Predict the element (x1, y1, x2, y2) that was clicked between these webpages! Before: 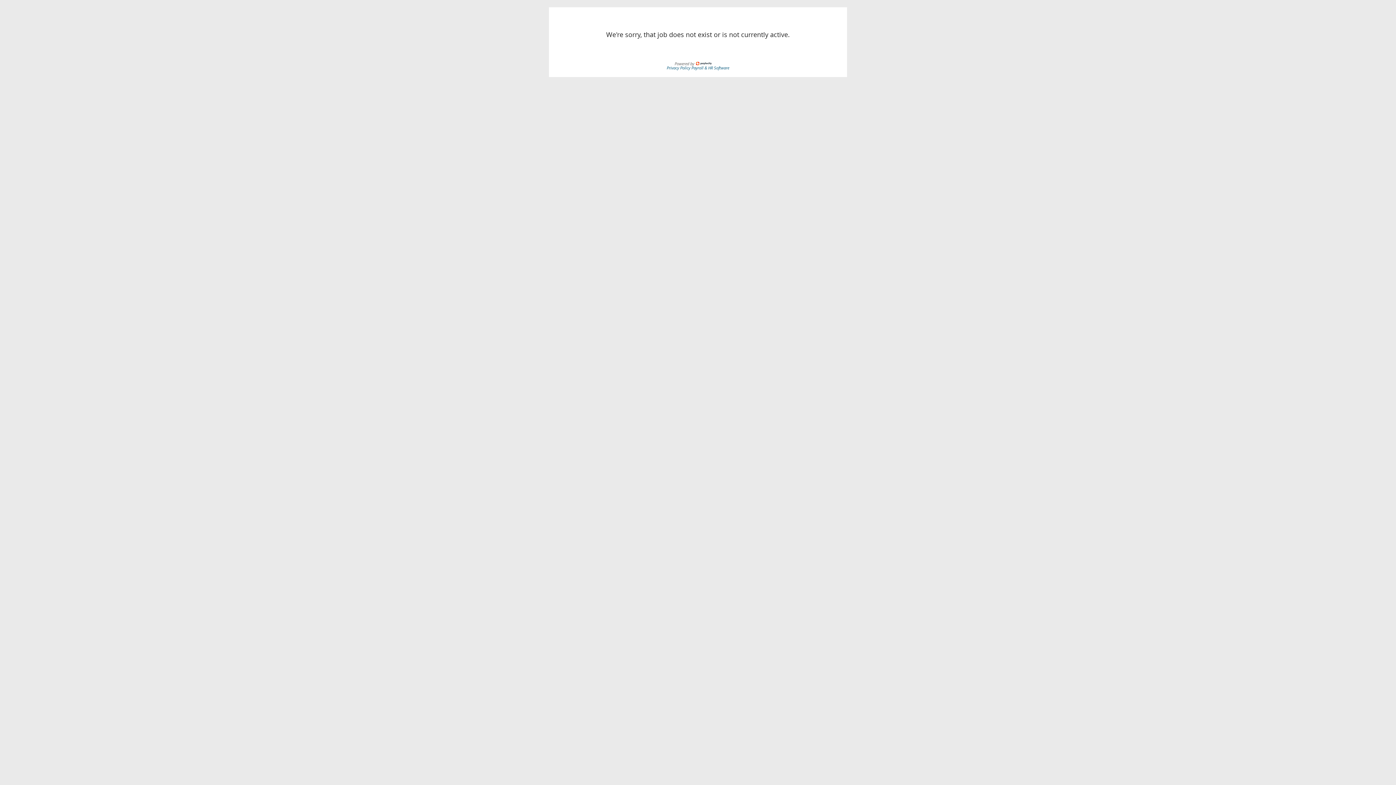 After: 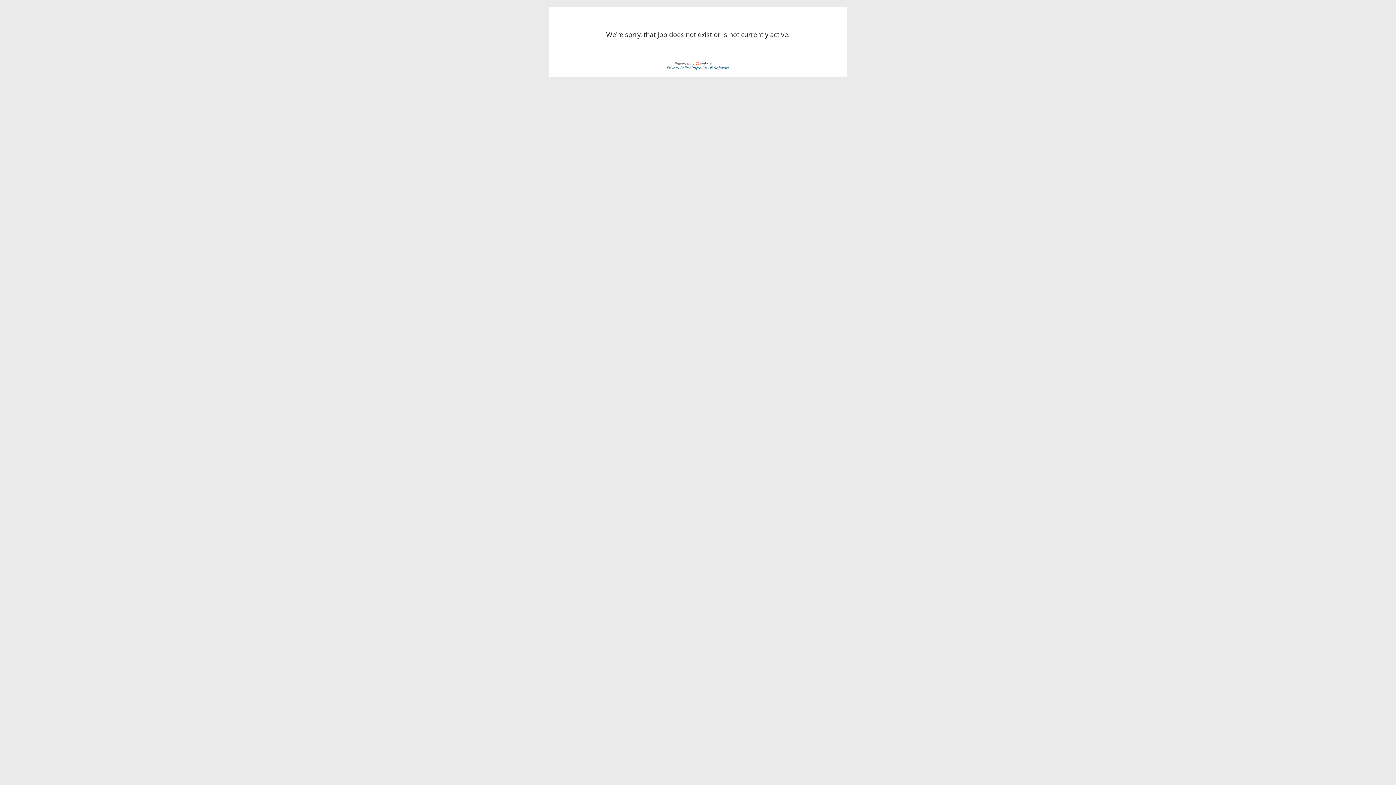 Action: bbox: (691, 64, 729, 70) label: Payroll & HR Software